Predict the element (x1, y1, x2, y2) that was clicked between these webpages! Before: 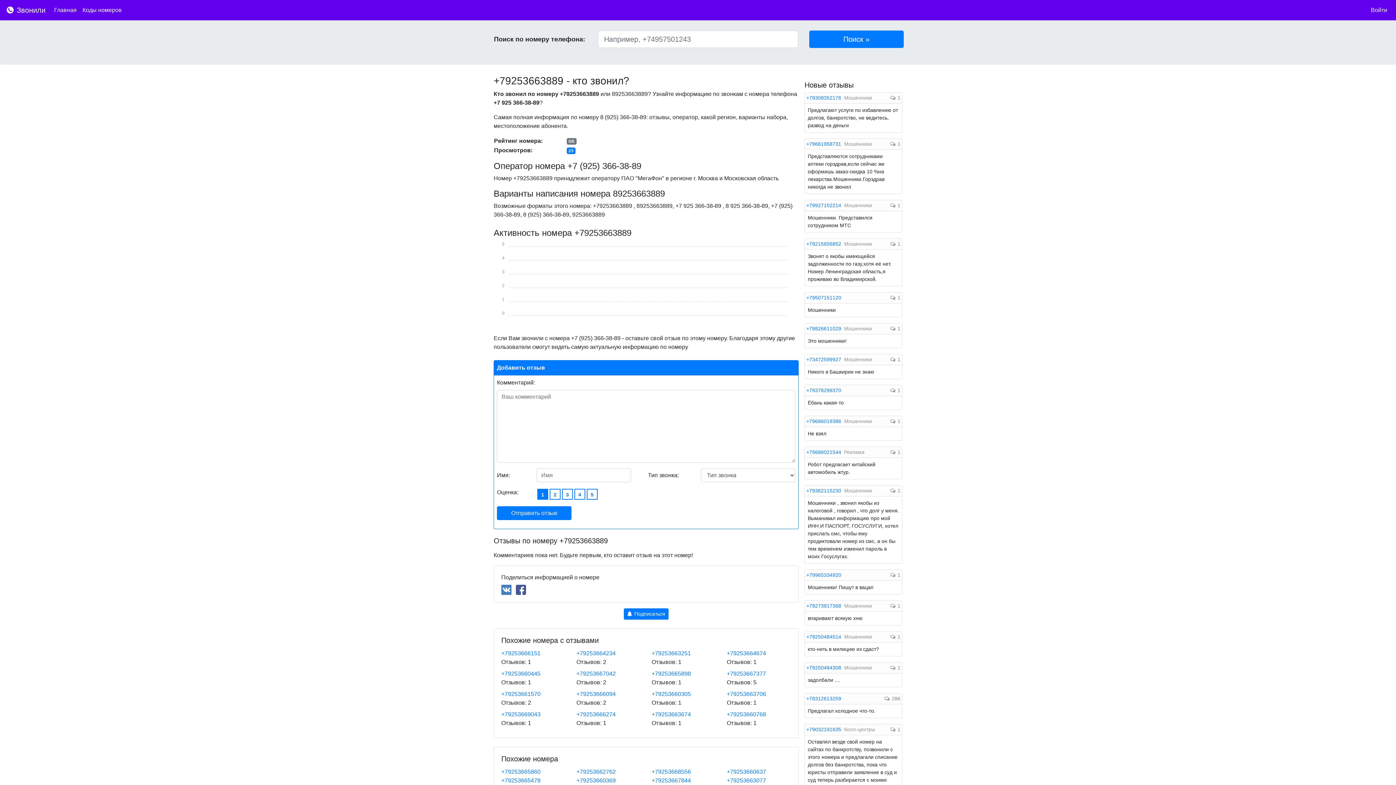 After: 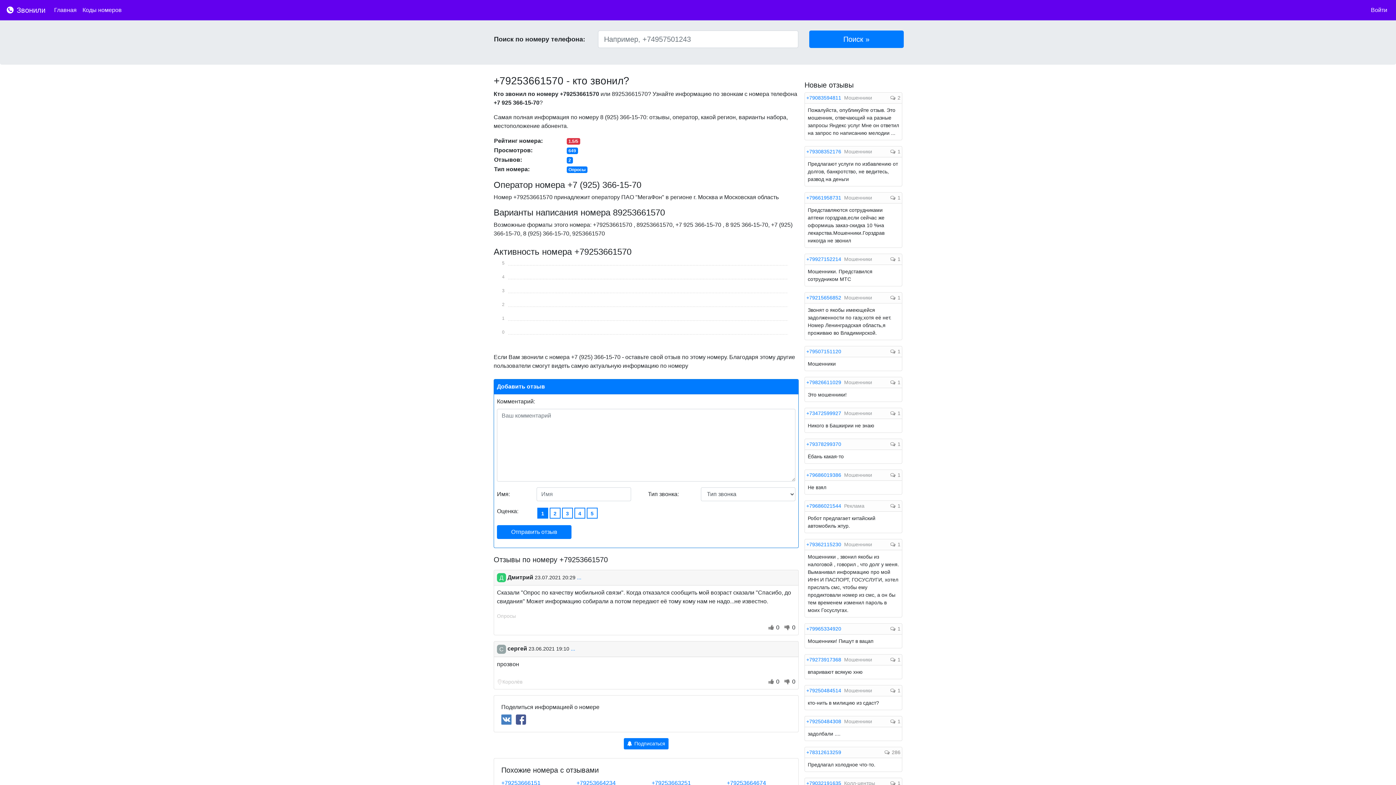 Action: label: +79253661570 bbox: (501, 691, 540, 697)